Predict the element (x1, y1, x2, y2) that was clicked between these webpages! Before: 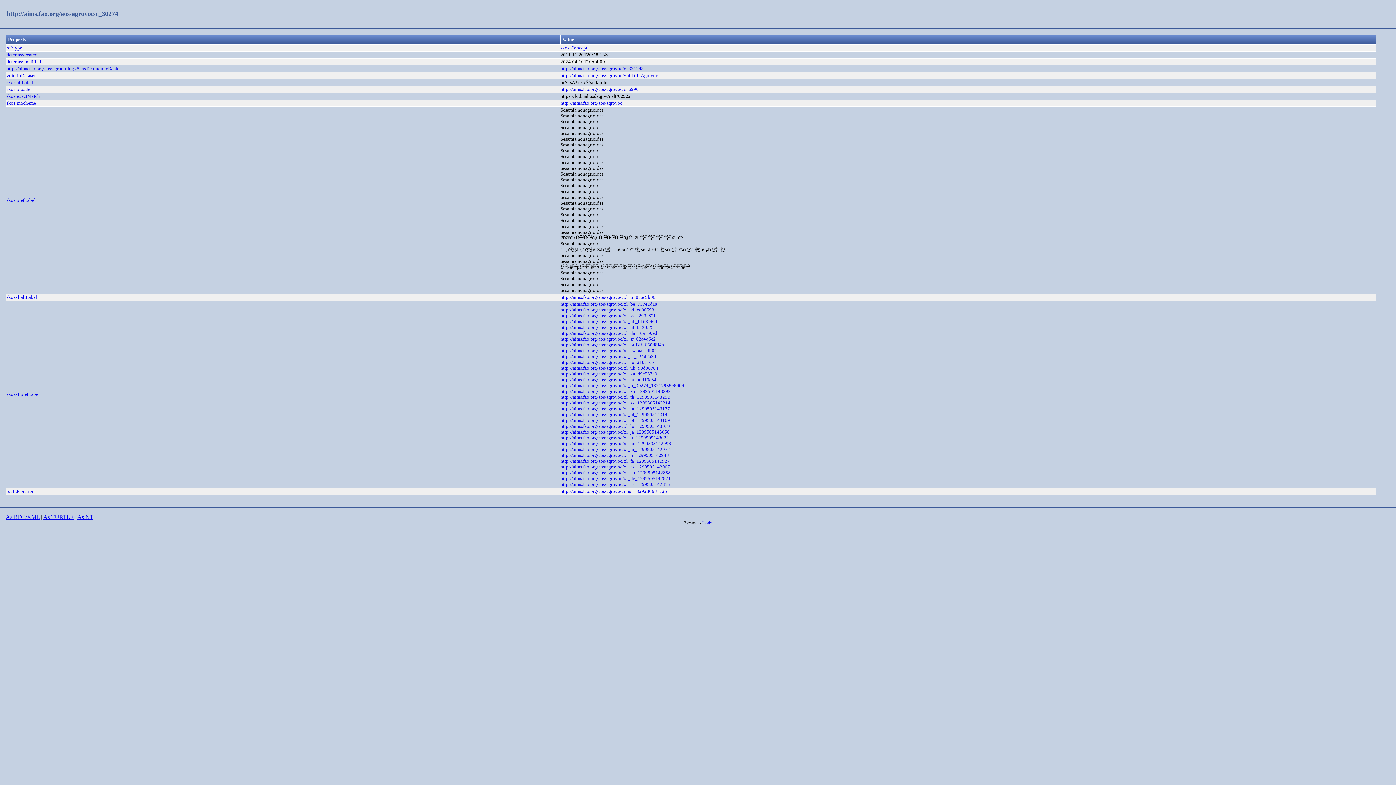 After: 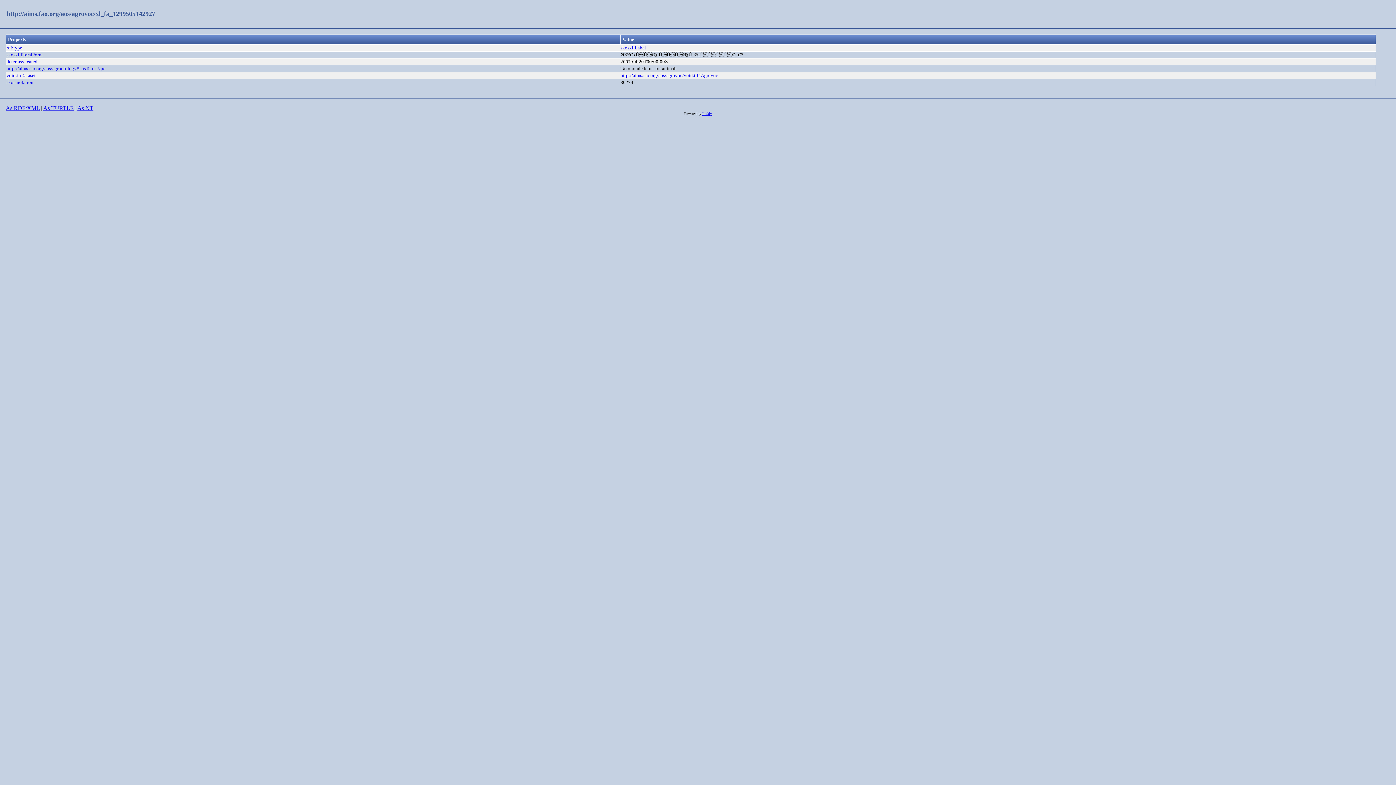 Action: bbox: (560, 458, 669, 464) label: http://aims.fao.org/aos/agrovoc/xl_fa_1299505142927